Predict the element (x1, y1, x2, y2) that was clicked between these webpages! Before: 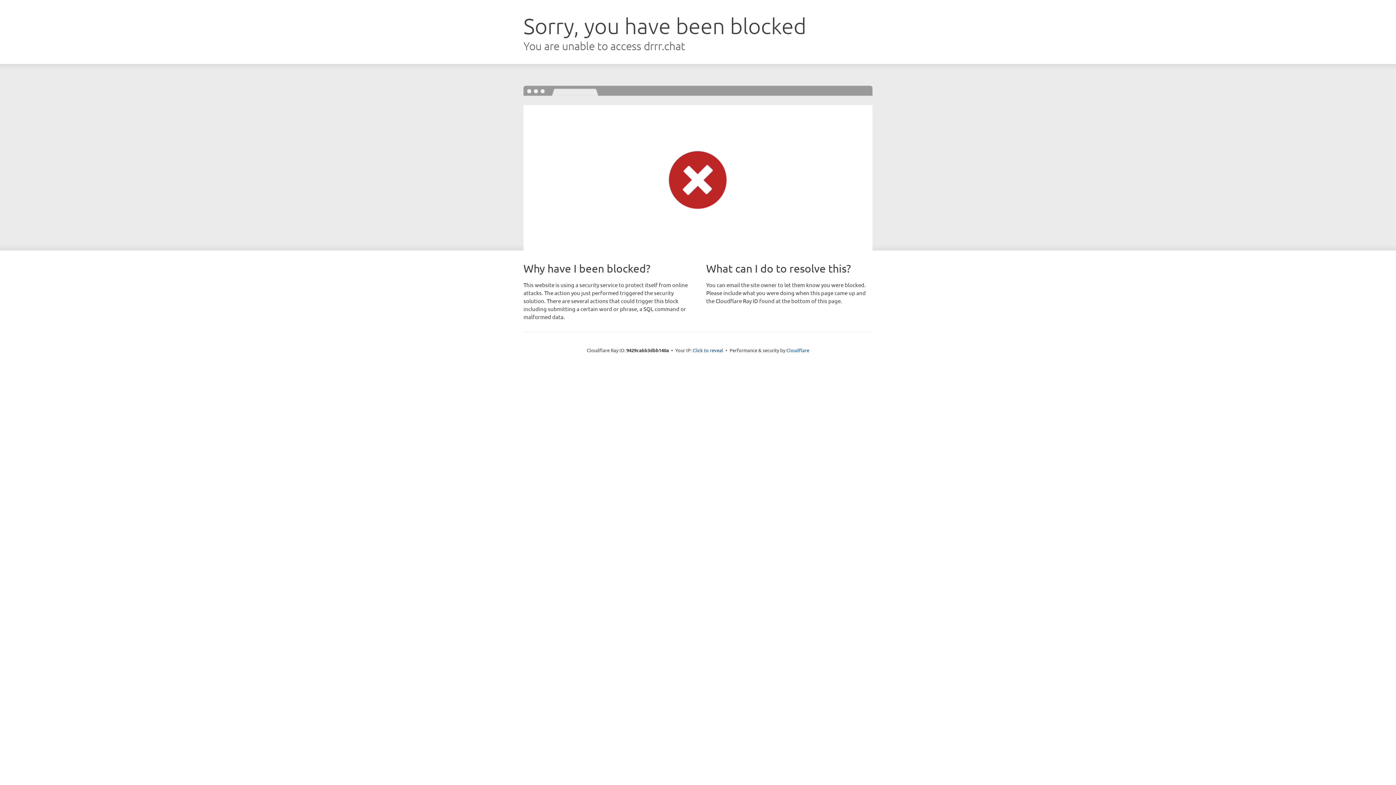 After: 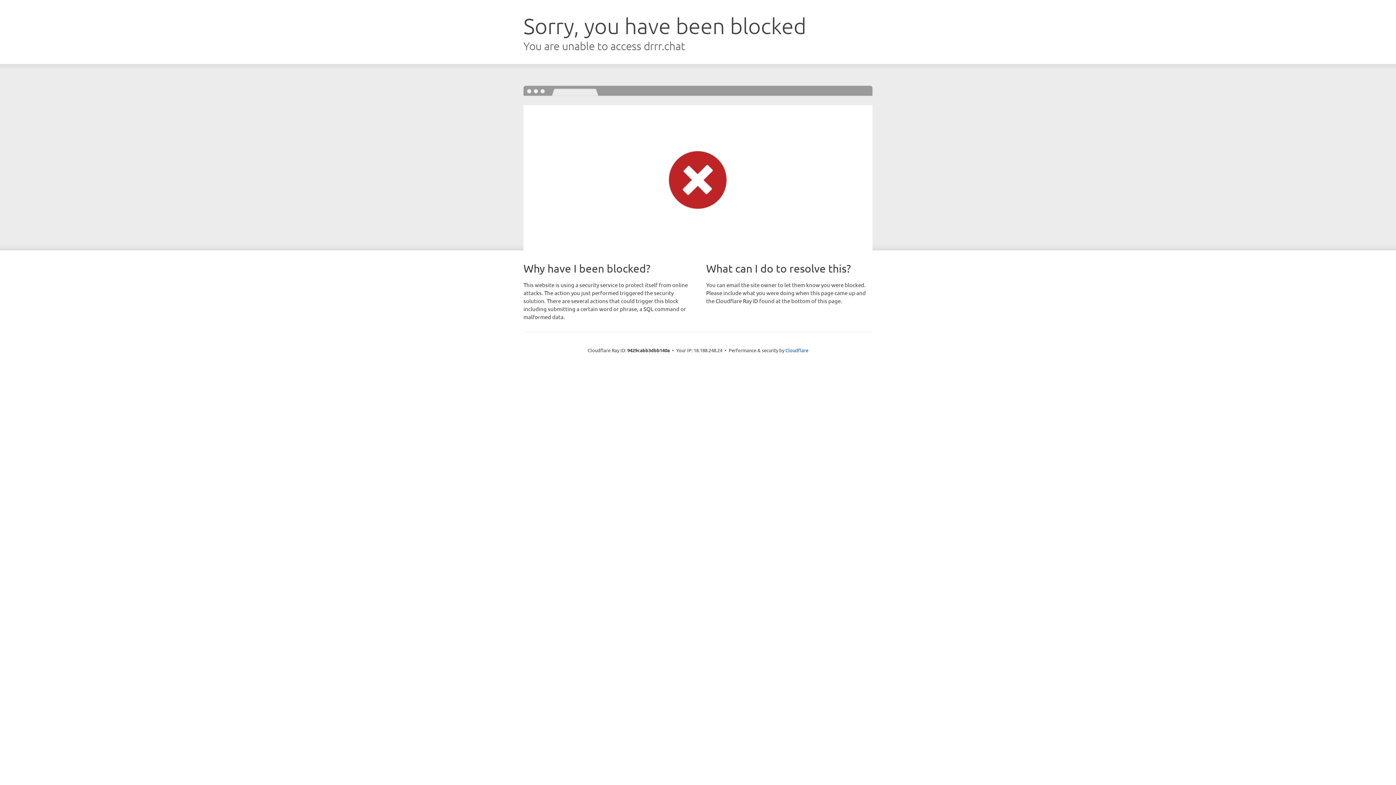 Action: bbox: (692, 346, 723, 353) label: Click to reveal